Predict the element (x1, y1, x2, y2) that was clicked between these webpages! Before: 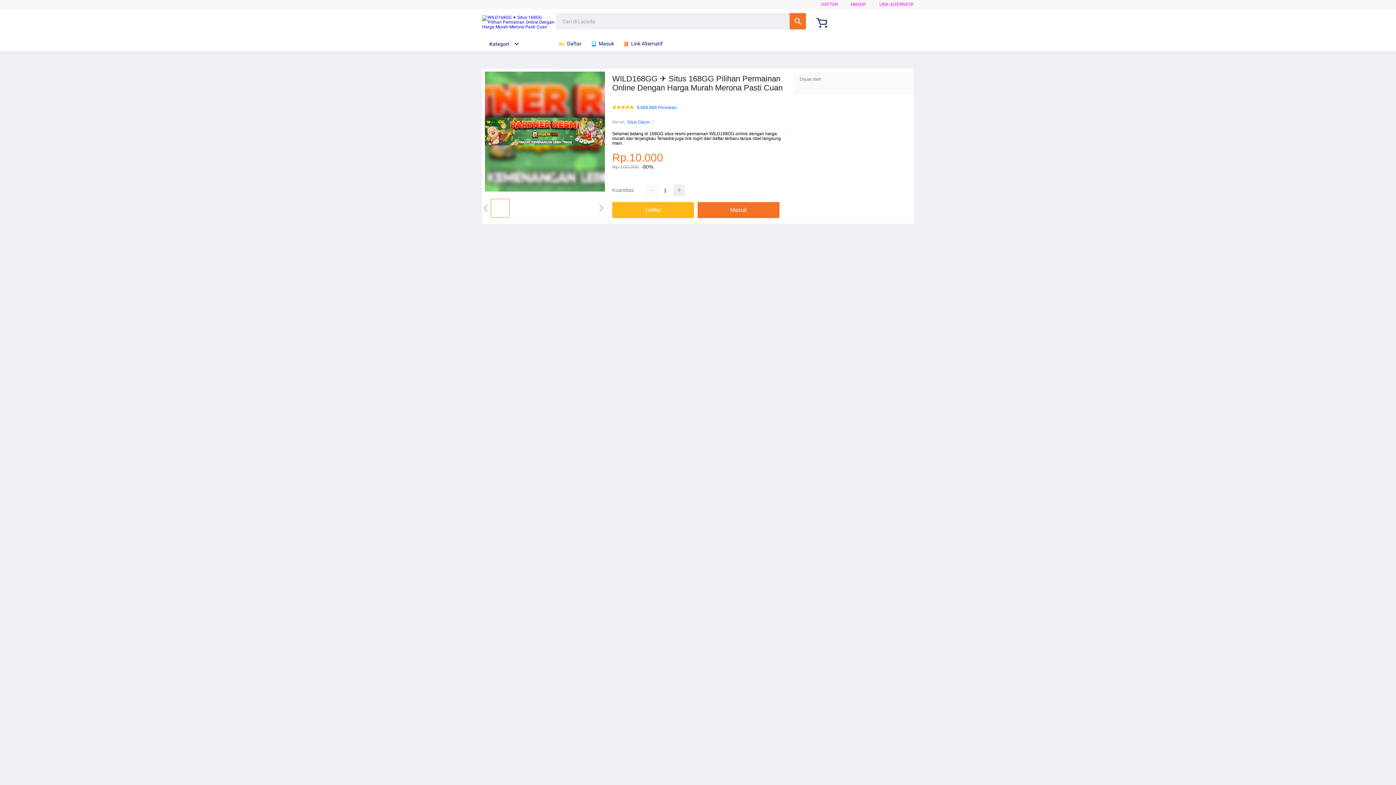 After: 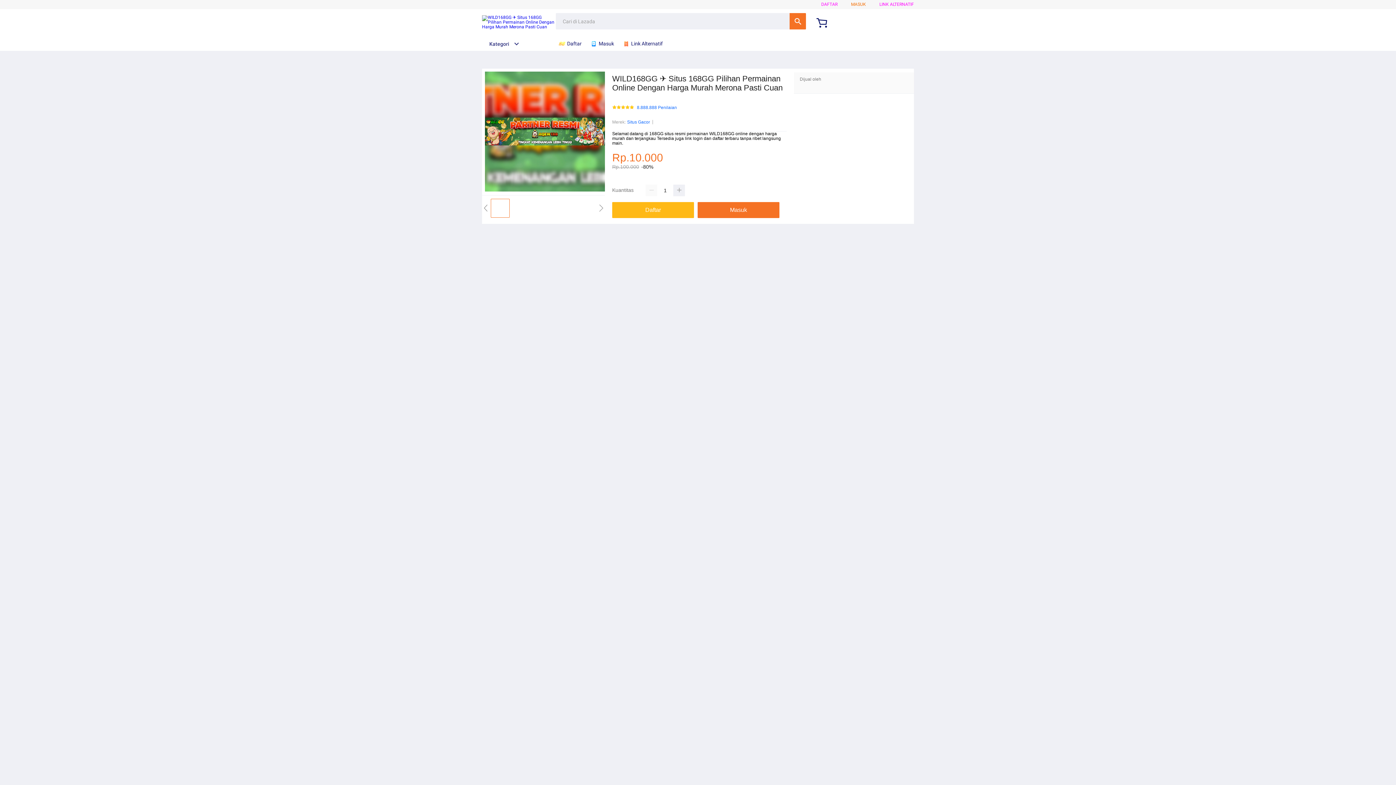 Action: label: MASUK bbox: (851, 1, 866, 6)